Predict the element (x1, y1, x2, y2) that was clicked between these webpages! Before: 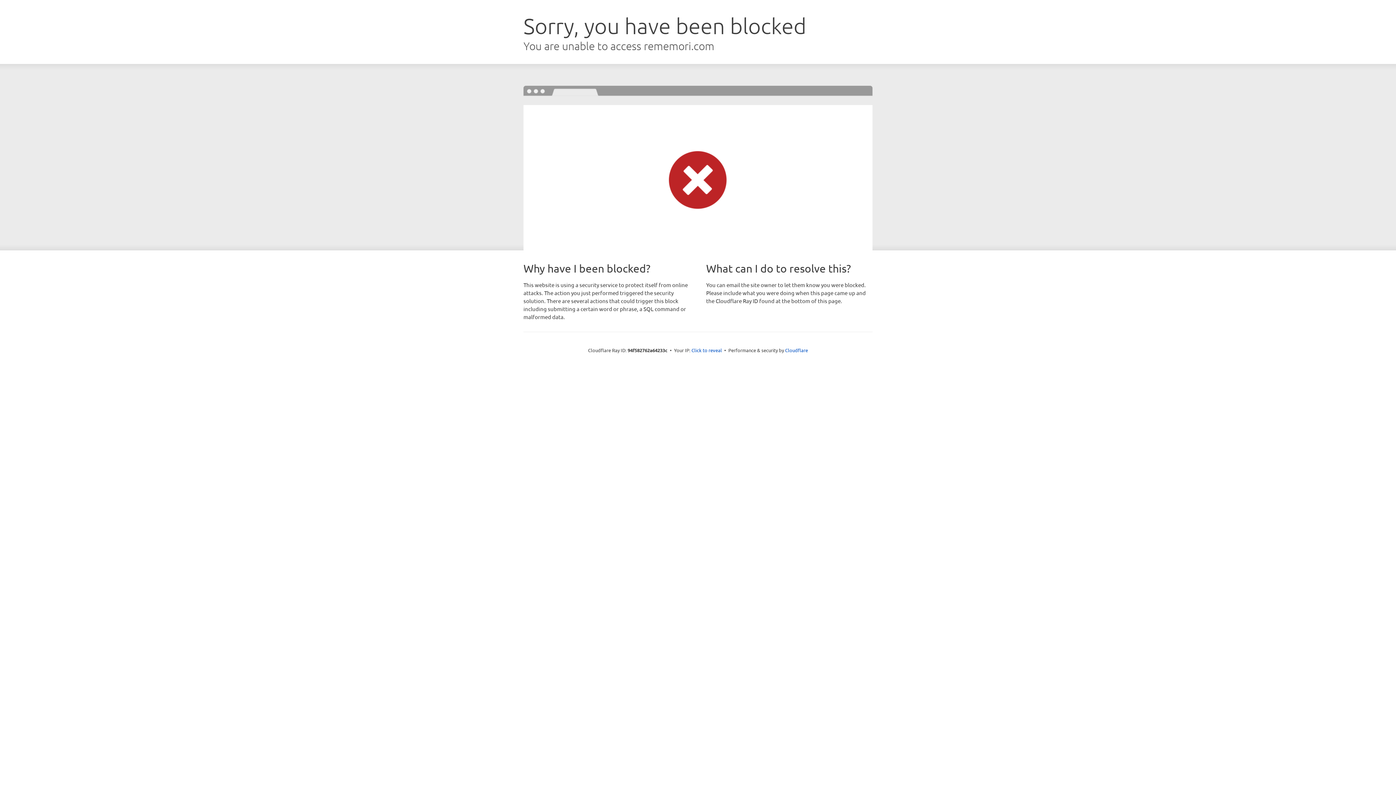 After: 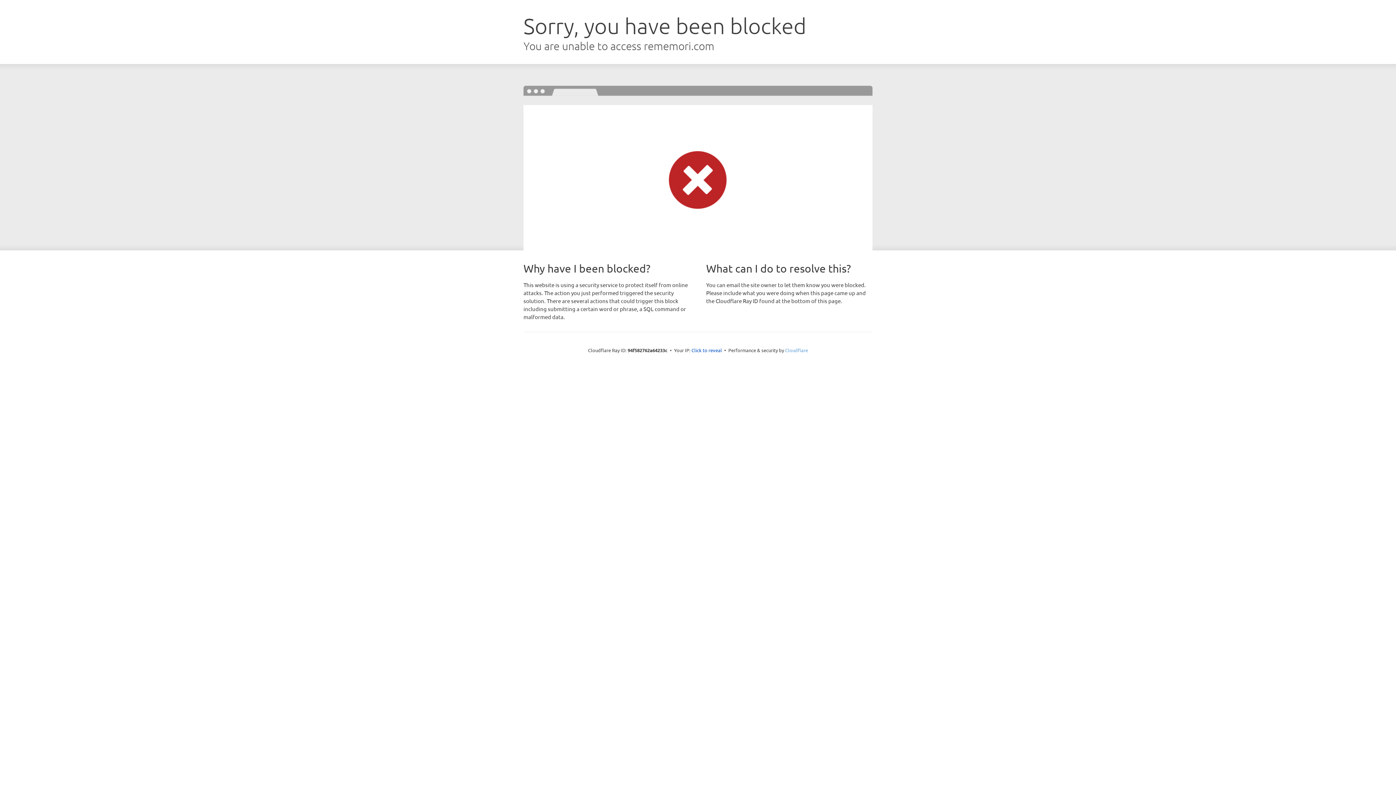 Action: label: Cloudflare bbox: (785, 347, 808, 353)